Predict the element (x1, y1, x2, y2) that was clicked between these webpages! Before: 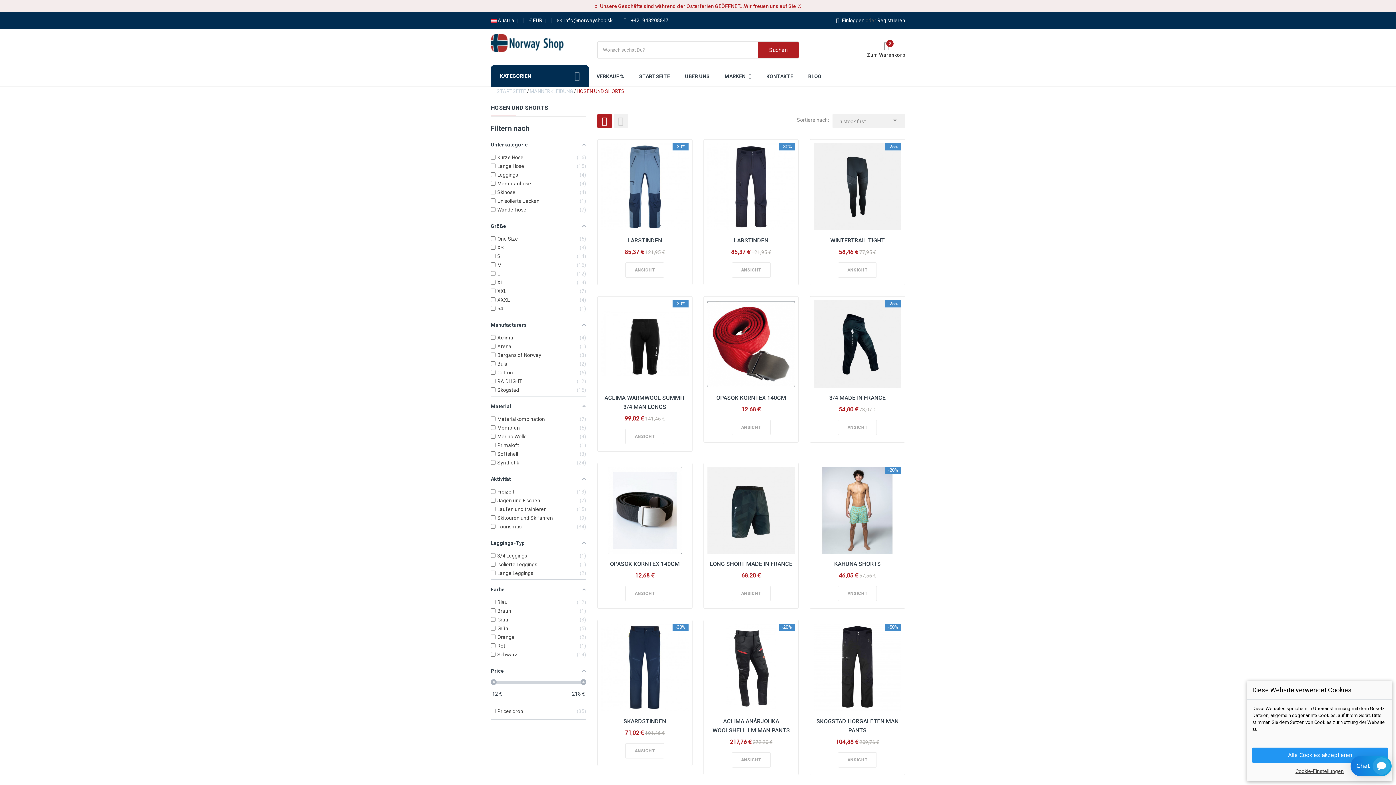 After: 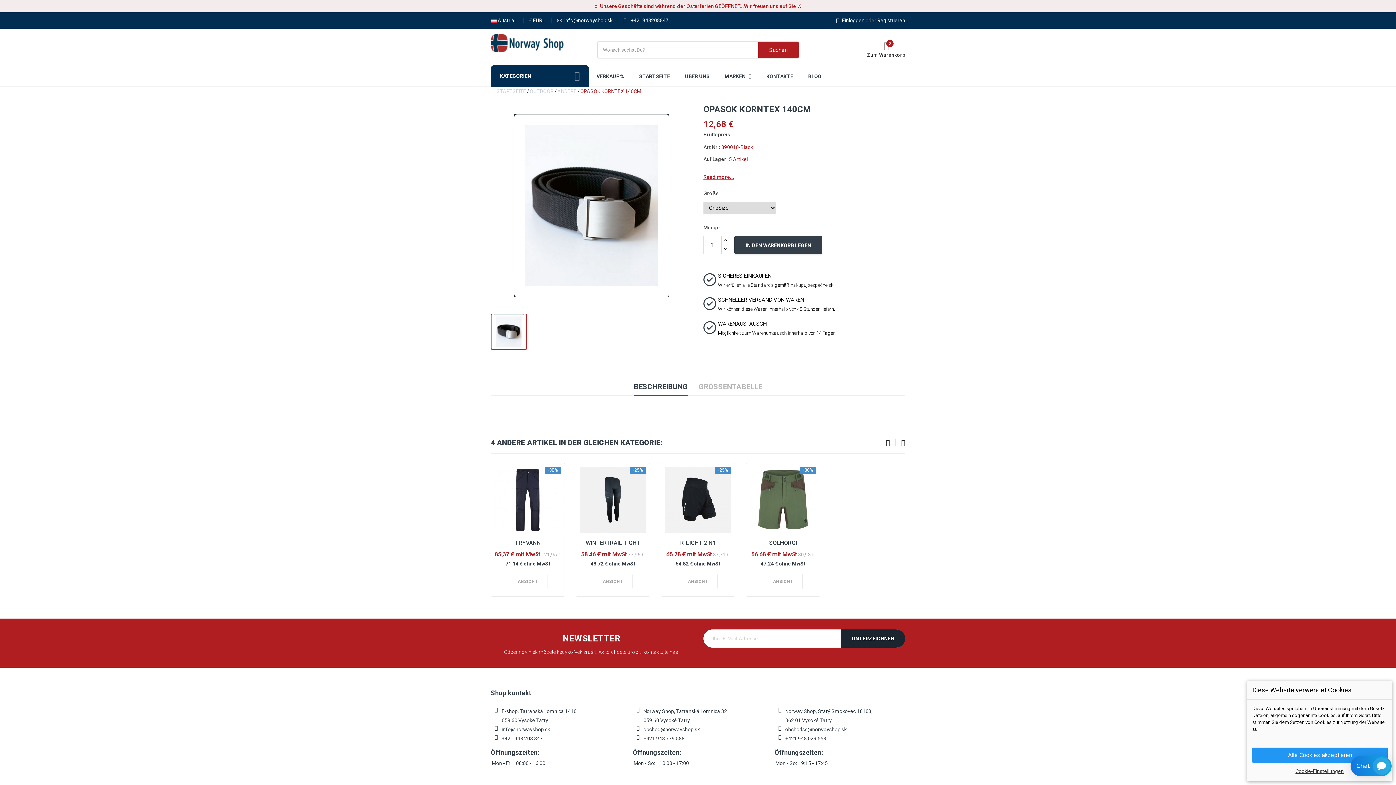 Action: label: ANSICHT bbox: (625, 586, 664, 601)